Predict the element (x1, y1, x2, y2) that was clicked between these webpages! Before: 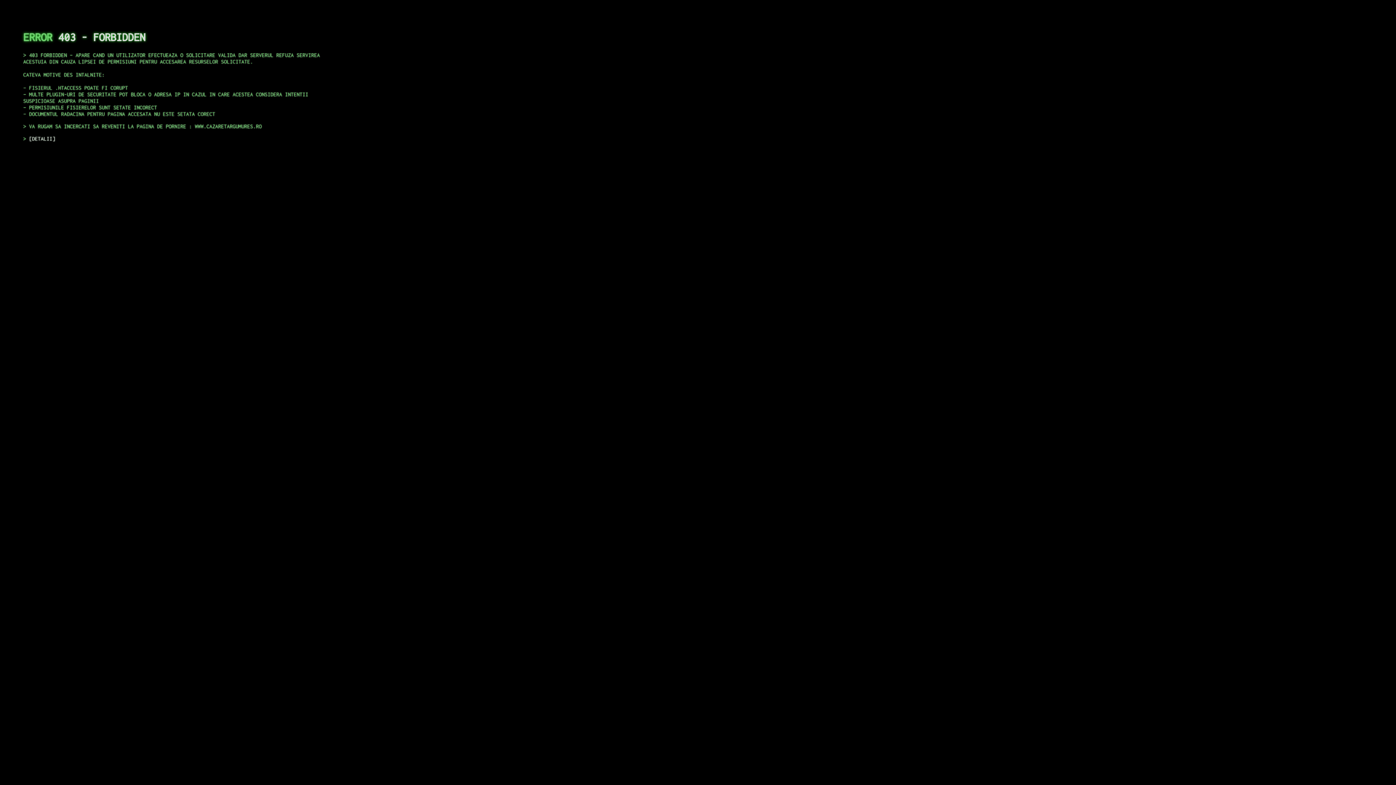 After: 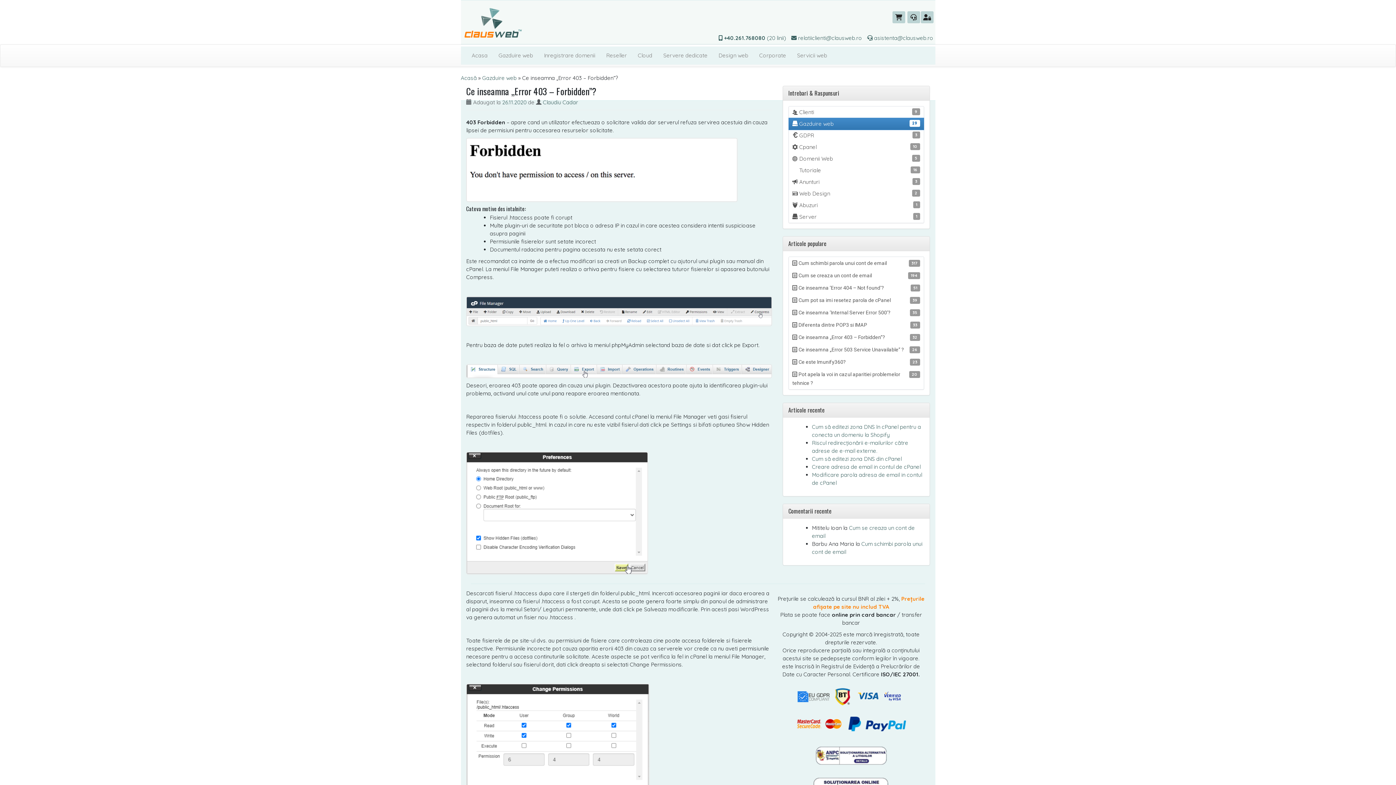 Action: label: DETALII bbox: (29, 135, 55, 141)